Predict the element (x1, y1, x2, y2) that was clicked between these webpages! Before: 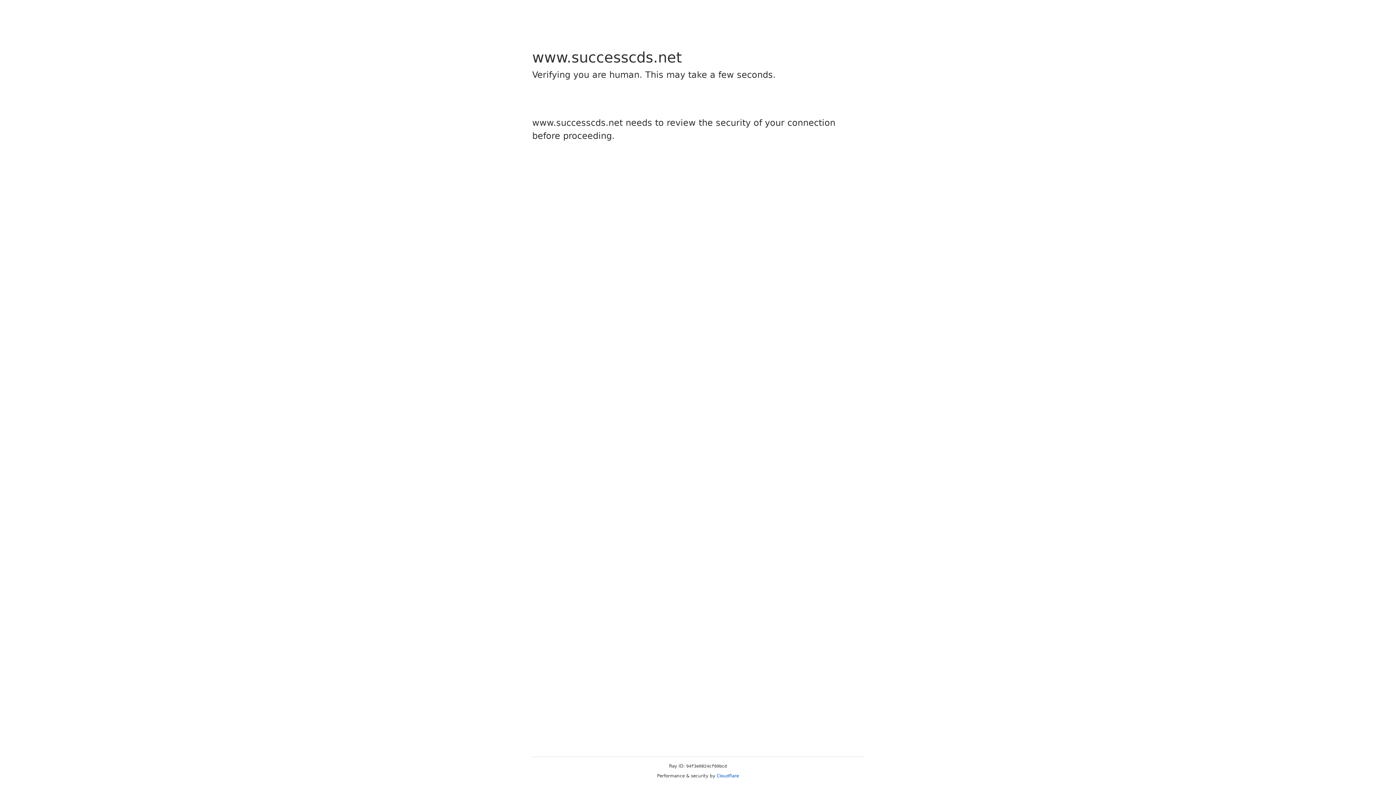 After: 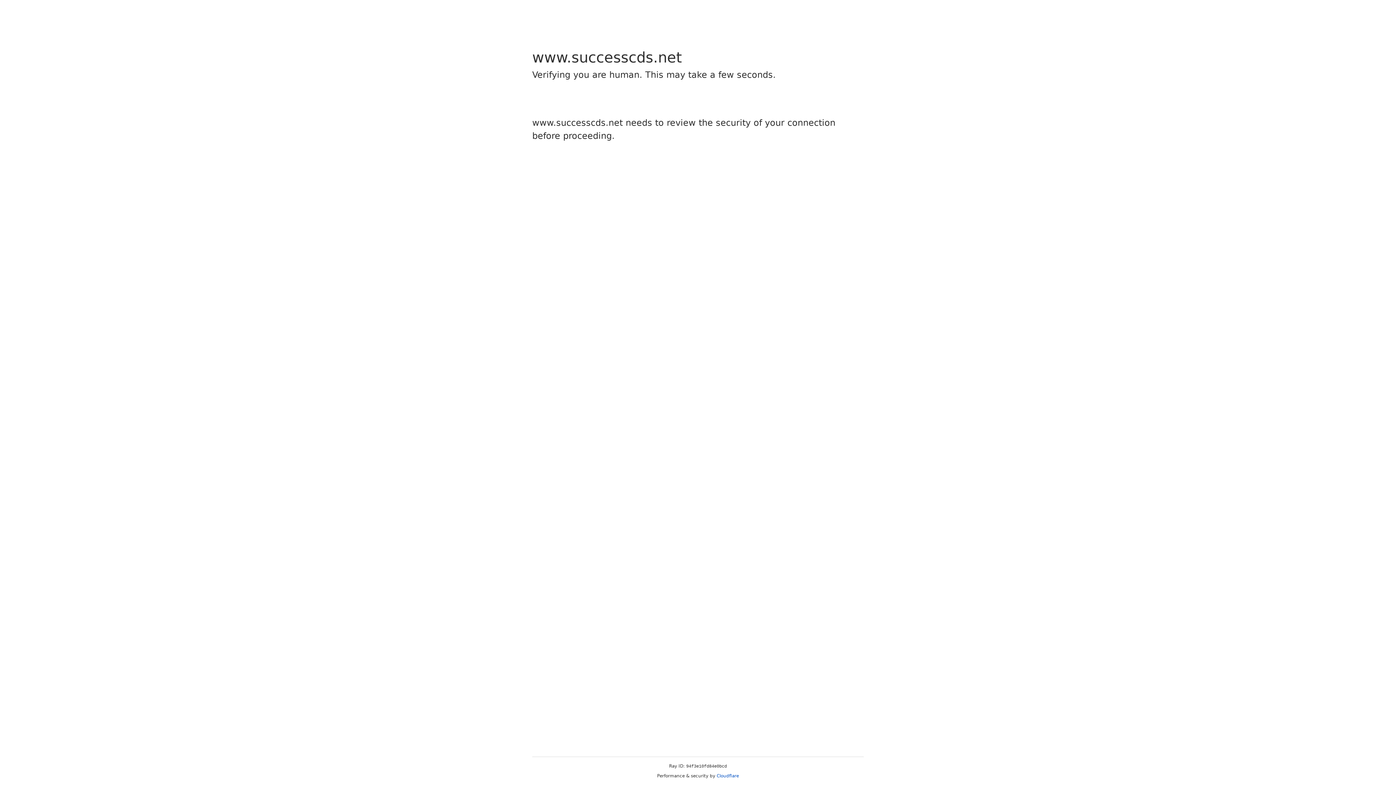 Action: label: Cloudflare bbox: (716, 773, 739, 778)